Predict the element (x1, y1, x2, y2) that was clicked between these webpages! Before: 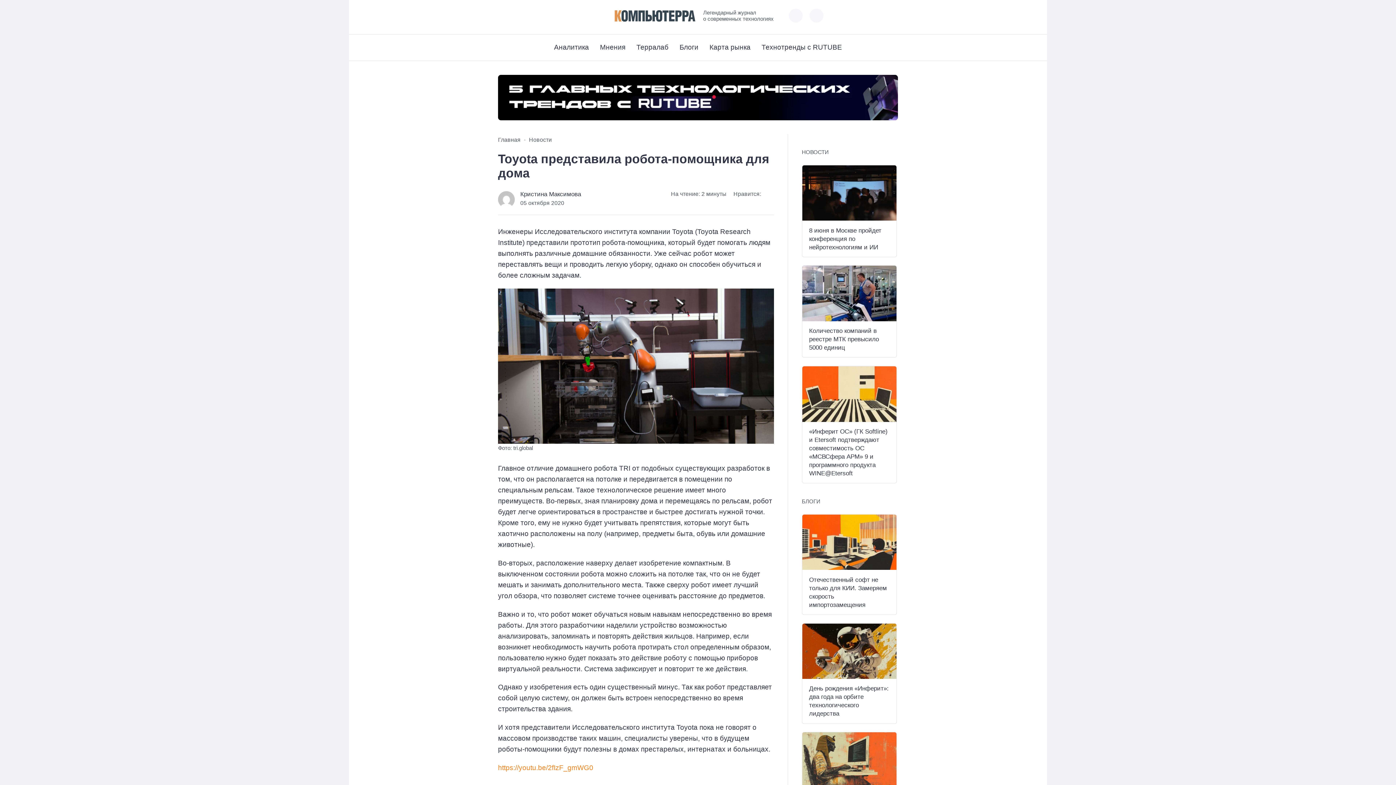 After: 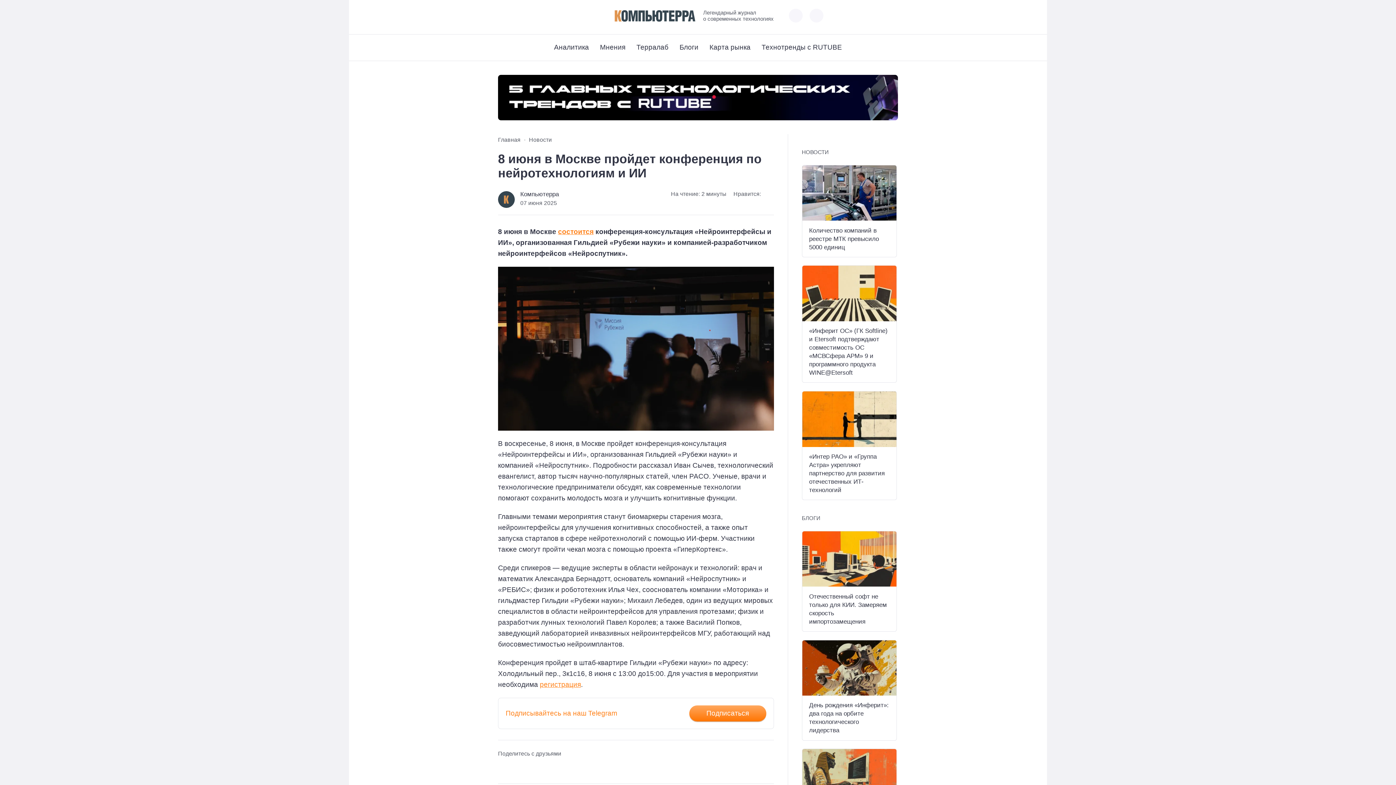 Action: bbox: (802, 165, 896, 220)